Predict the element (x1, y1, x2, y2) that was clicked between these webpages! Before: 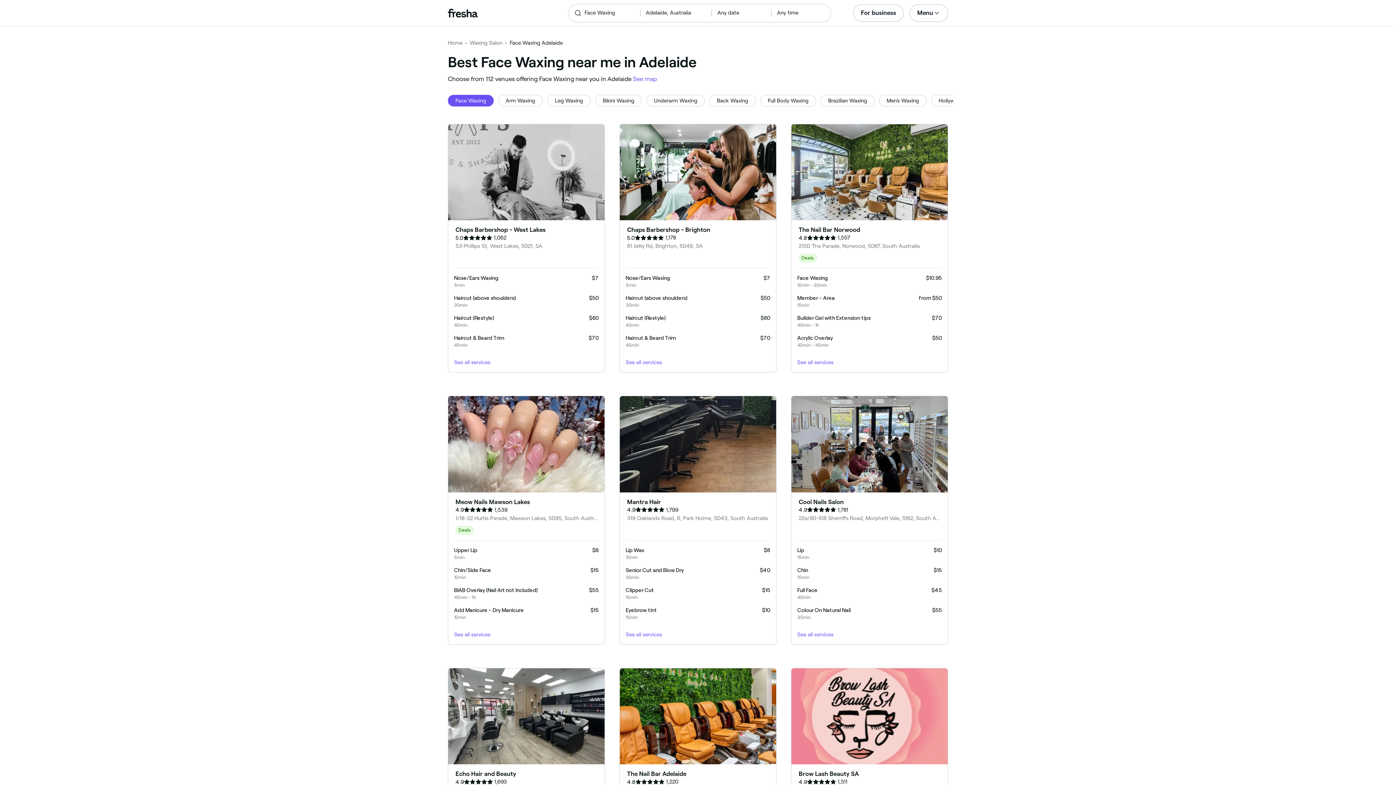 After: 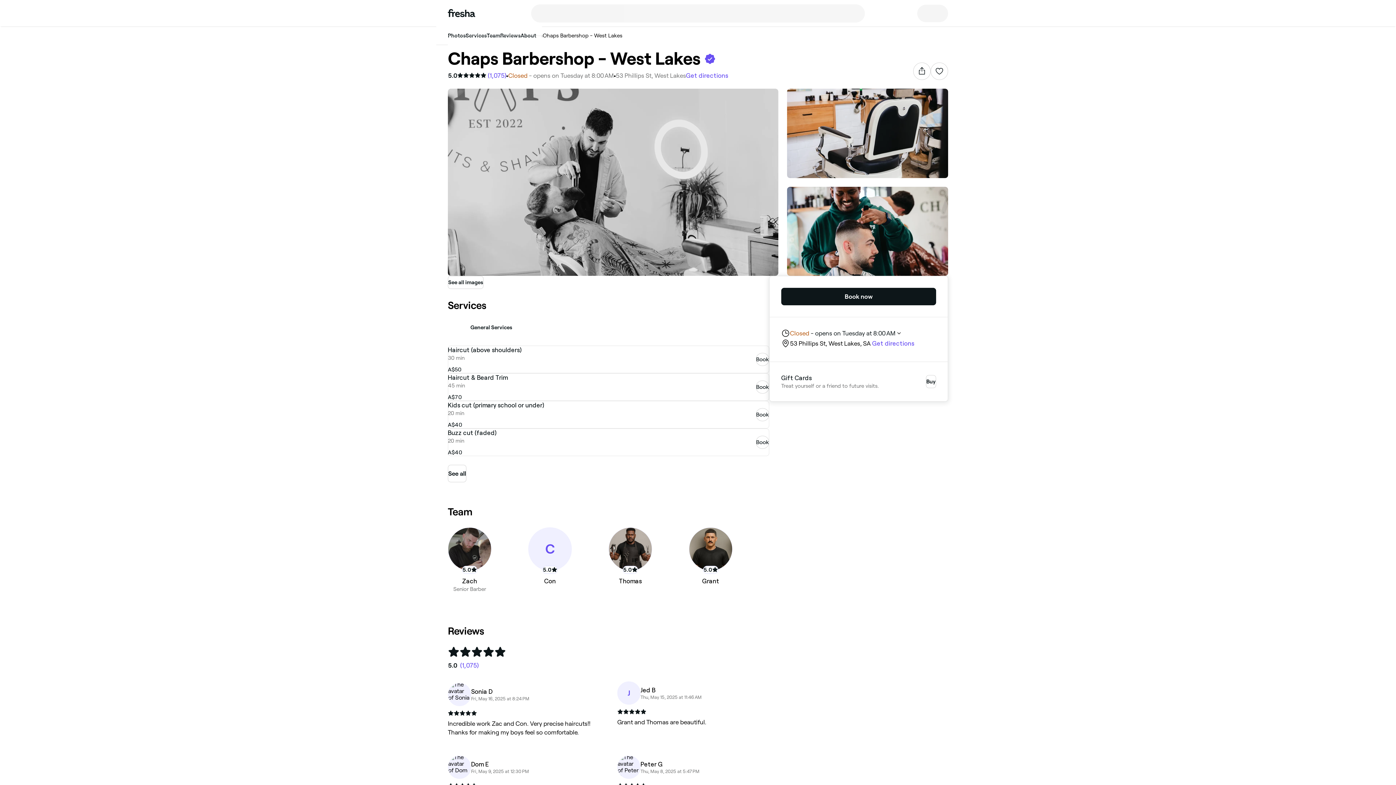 Action: bbox: (448, 124, 604, 372) label: Chaps Barbershop - West Lakes

5.0

1,062

53 Phillips St, West Lakes, 5021, SA

Nose/Ears Waxing

5min

$7

Haircut (above shoulders)

30min

$50

Haircut (Restyle)

40min

$60

Haircut & Beard Trim

45min

$70

See all services